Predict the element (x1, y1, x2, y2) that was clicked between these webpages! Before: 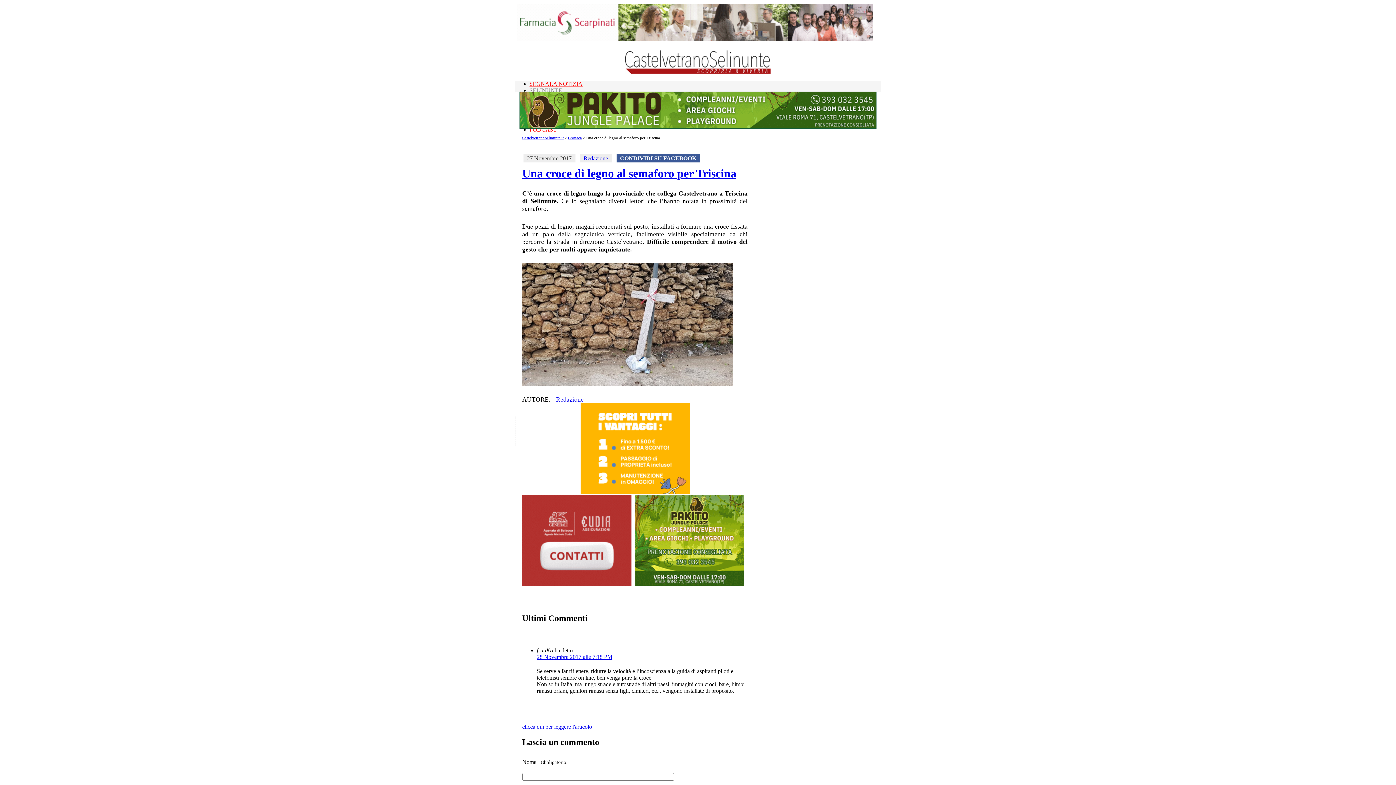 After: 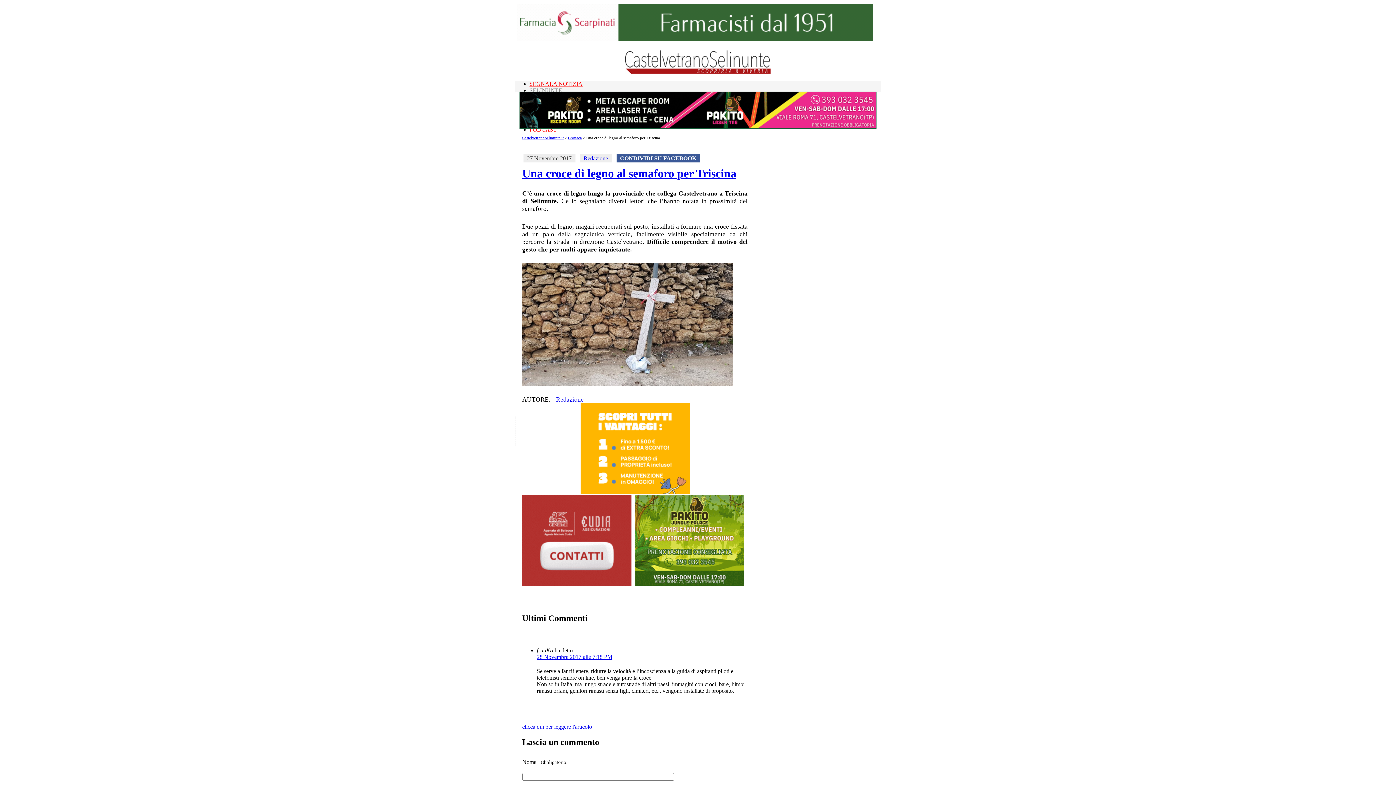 Action: label:   bbox: (734, 152, 736, 158)